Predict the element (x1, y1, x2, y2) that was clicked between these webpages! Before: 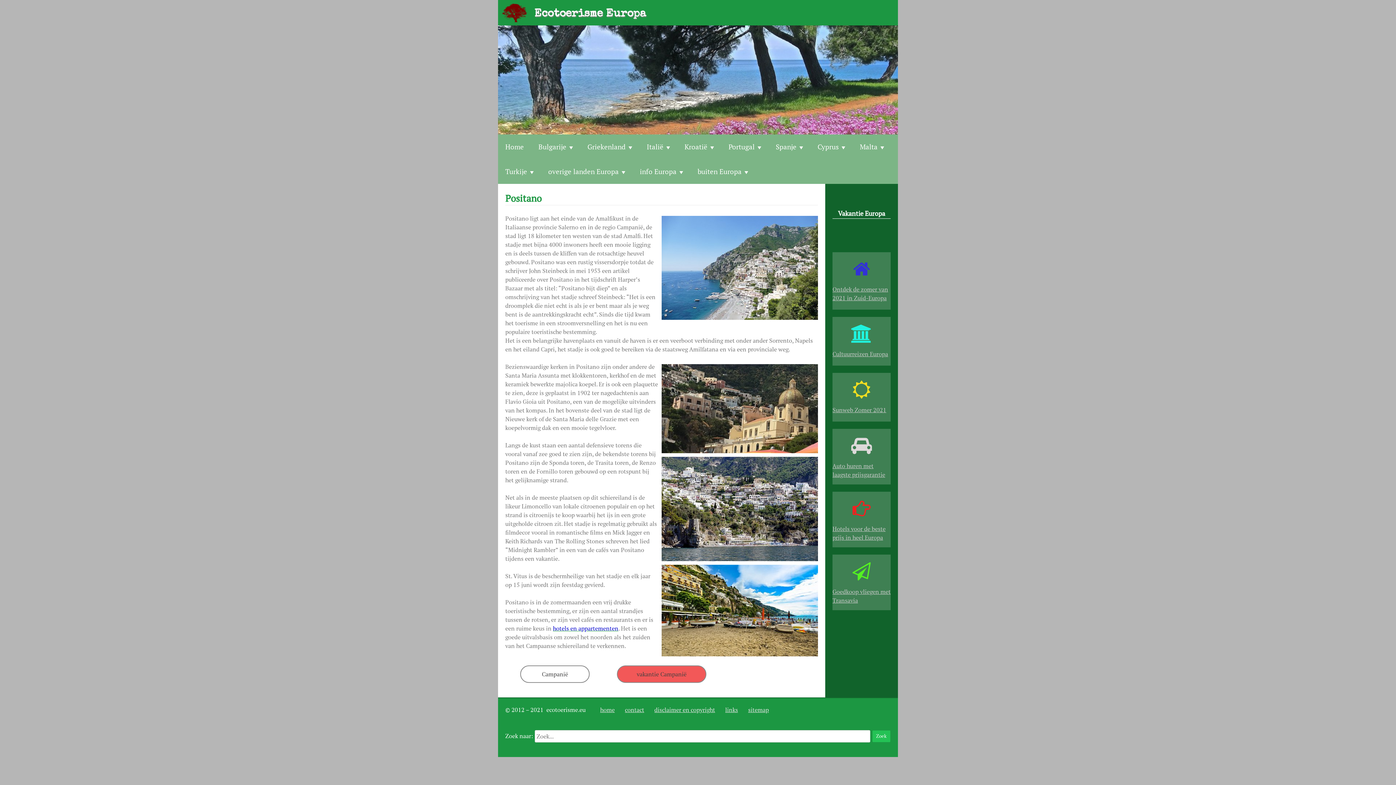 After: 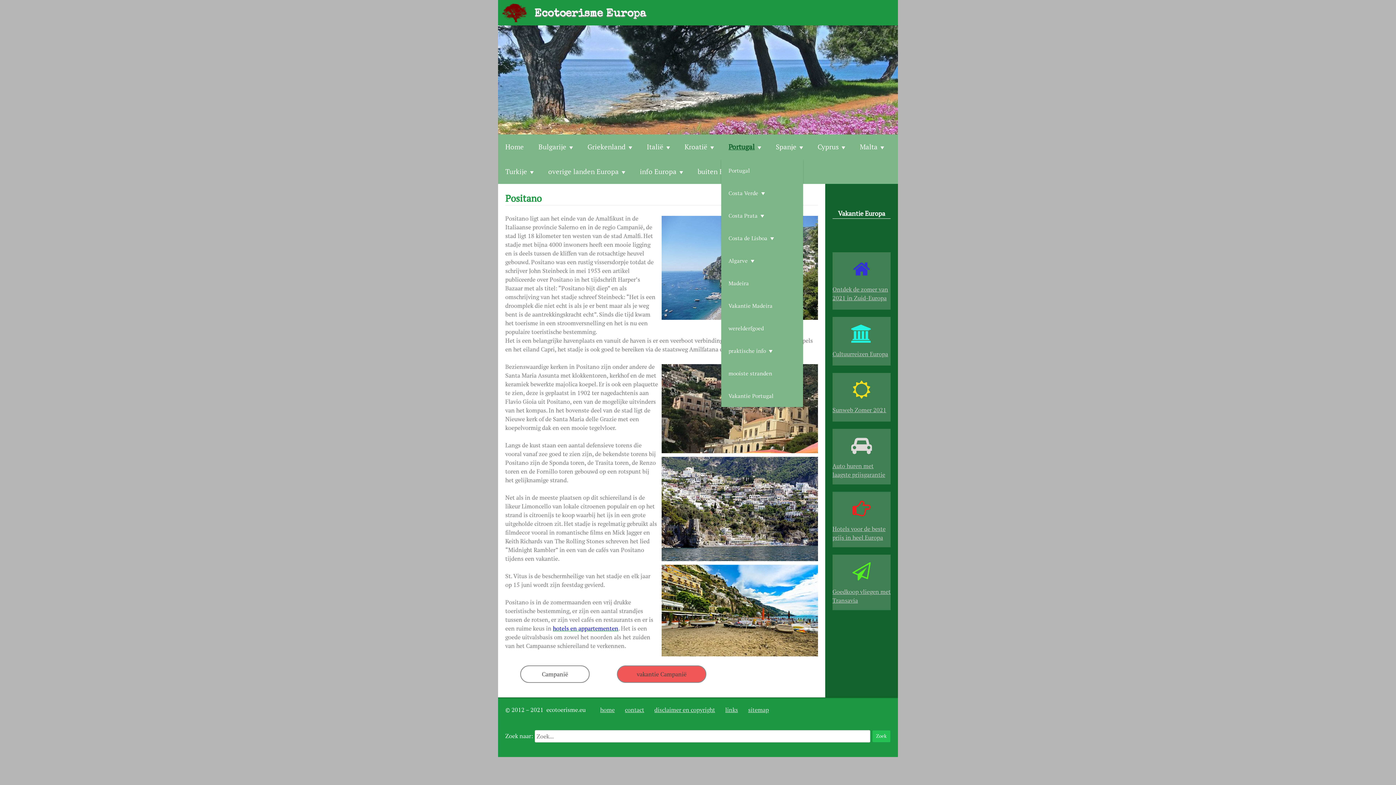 Action: bbox: (721, 134, 768, 159) label: Portugal